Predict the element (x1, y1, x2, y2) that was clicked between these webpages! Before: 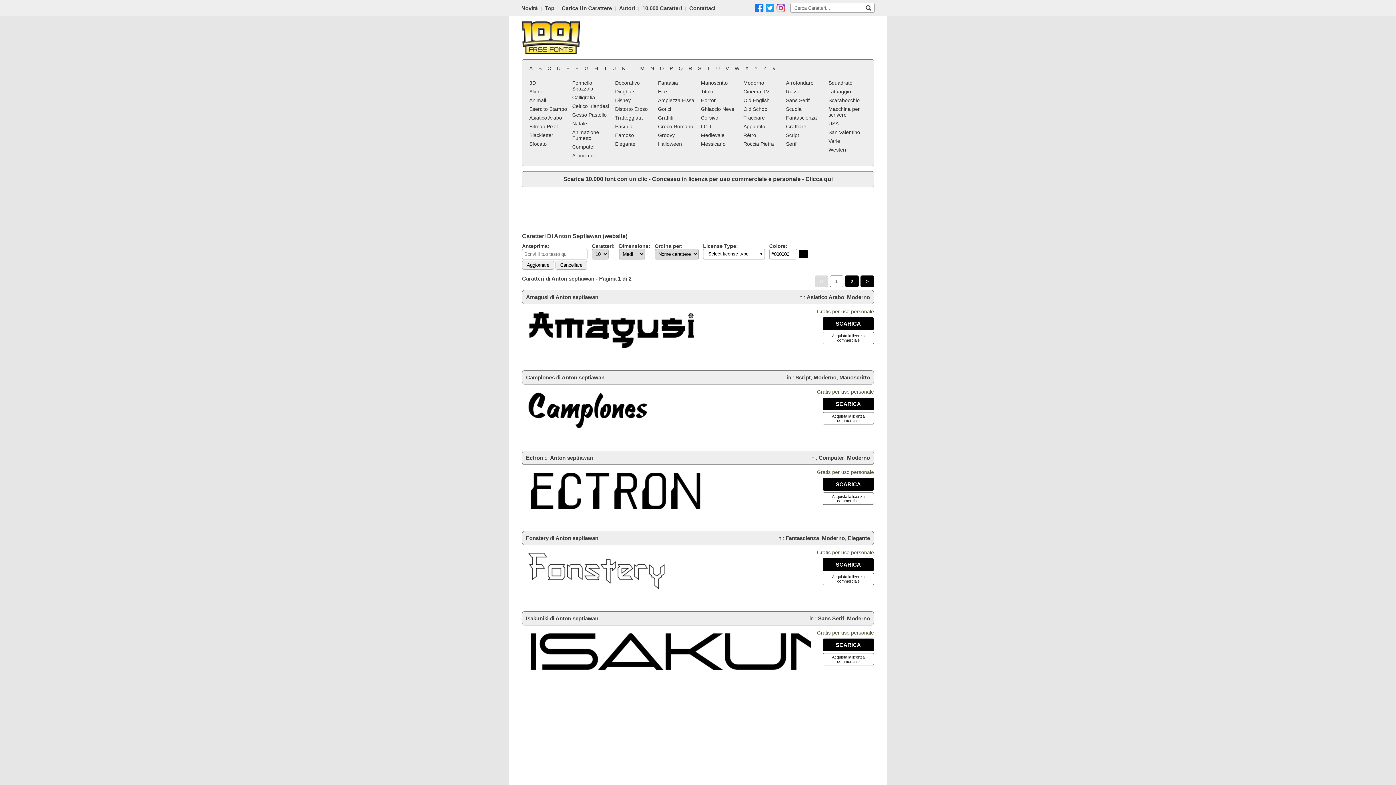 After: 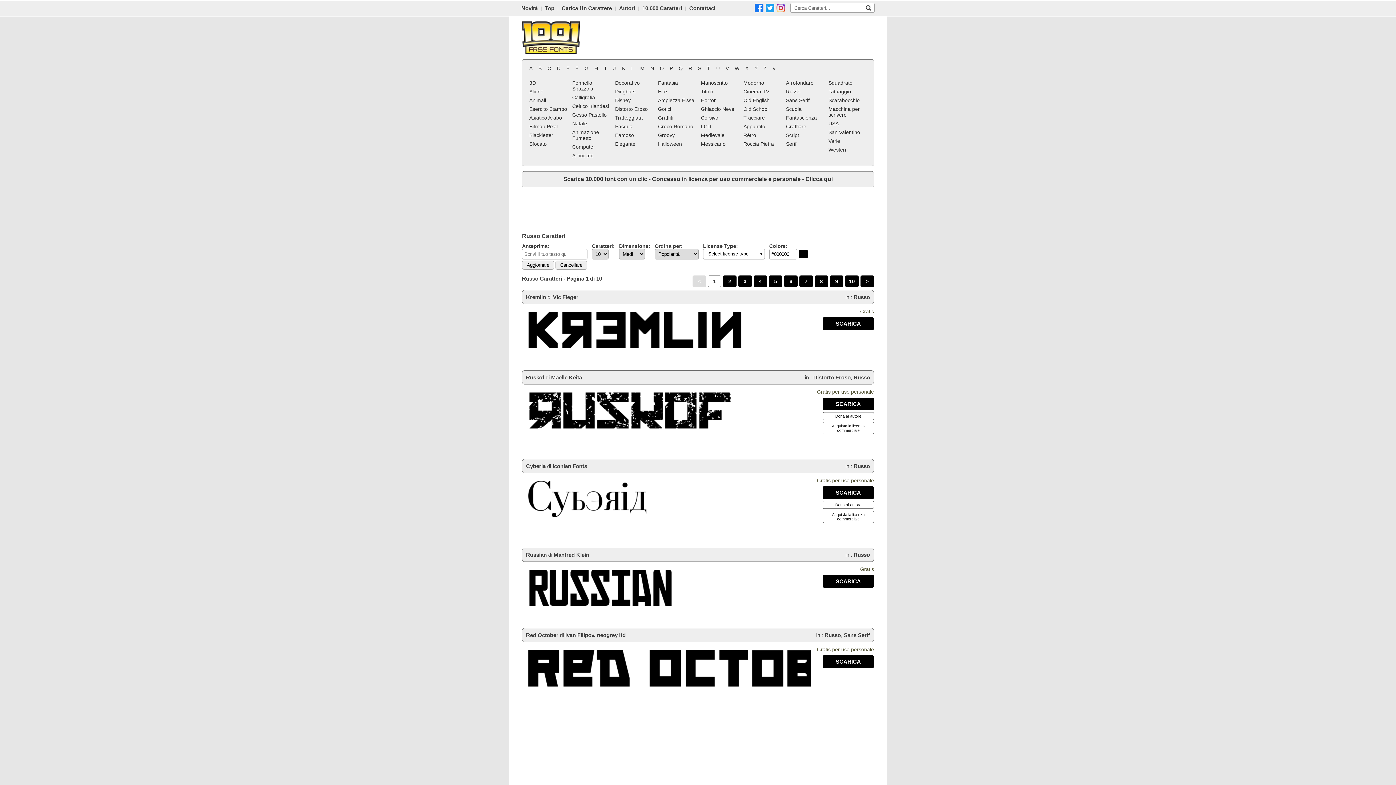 Action: label: Russo bbox: (784, 87, 825, 96)